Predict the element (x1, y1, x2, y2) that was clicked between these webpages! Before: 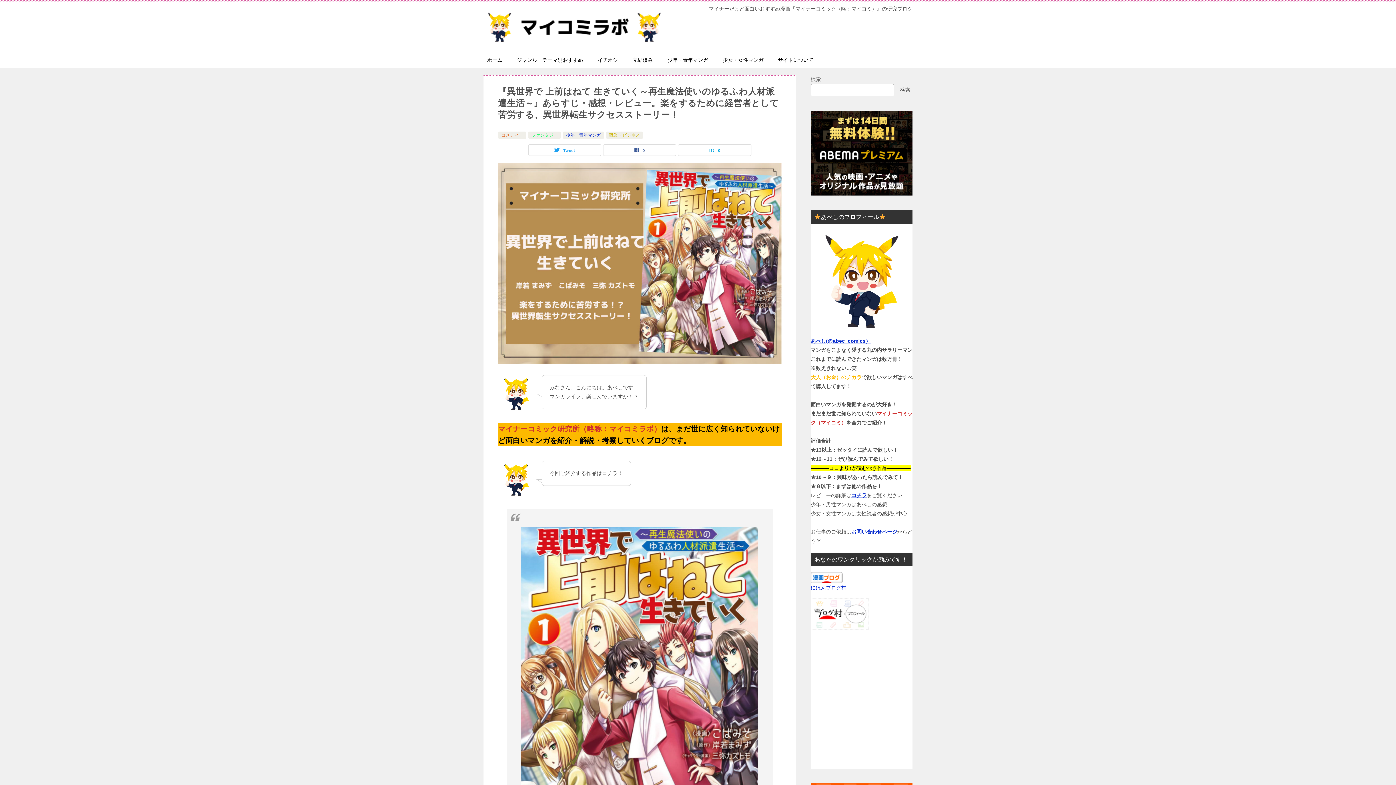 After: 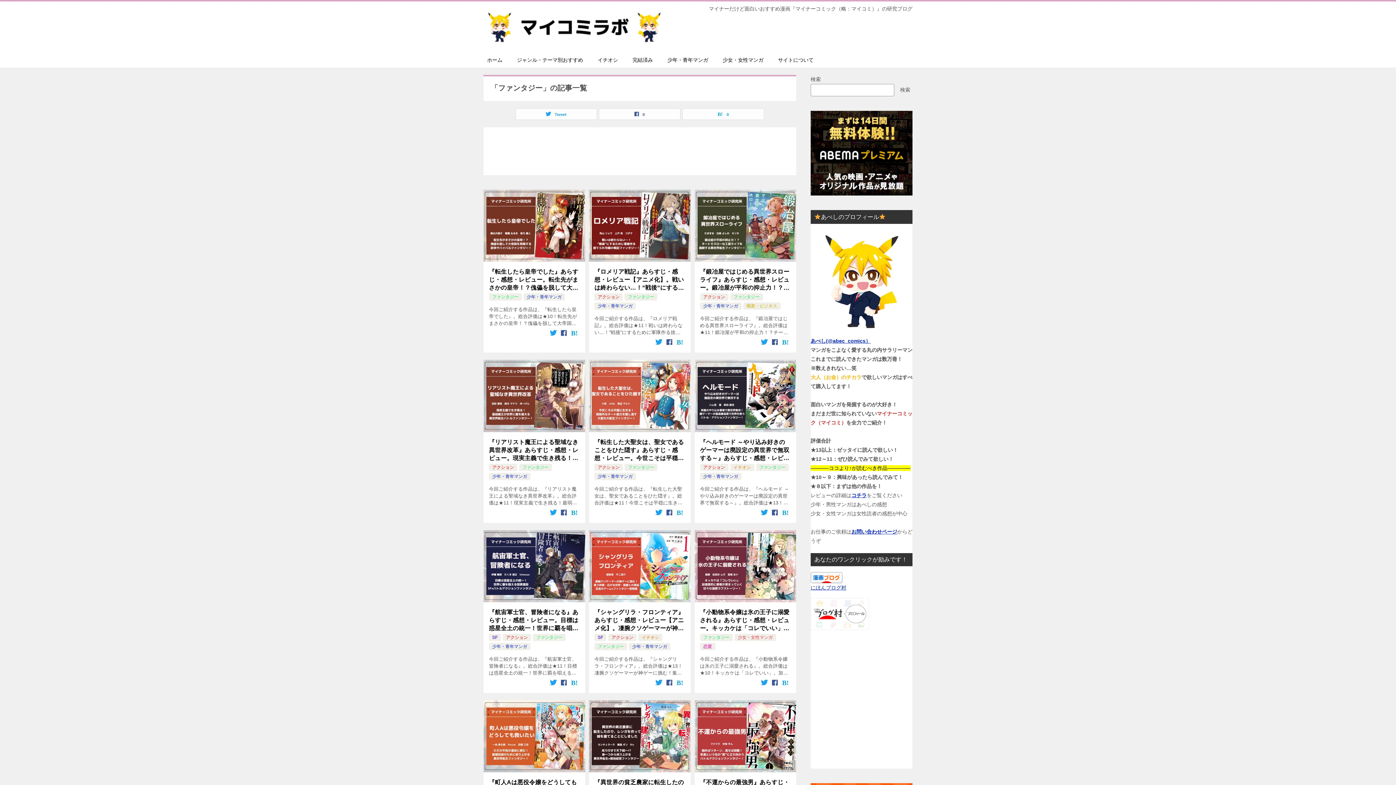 Action: bbox: (531, 132, 557, 137) label: ファンタジー